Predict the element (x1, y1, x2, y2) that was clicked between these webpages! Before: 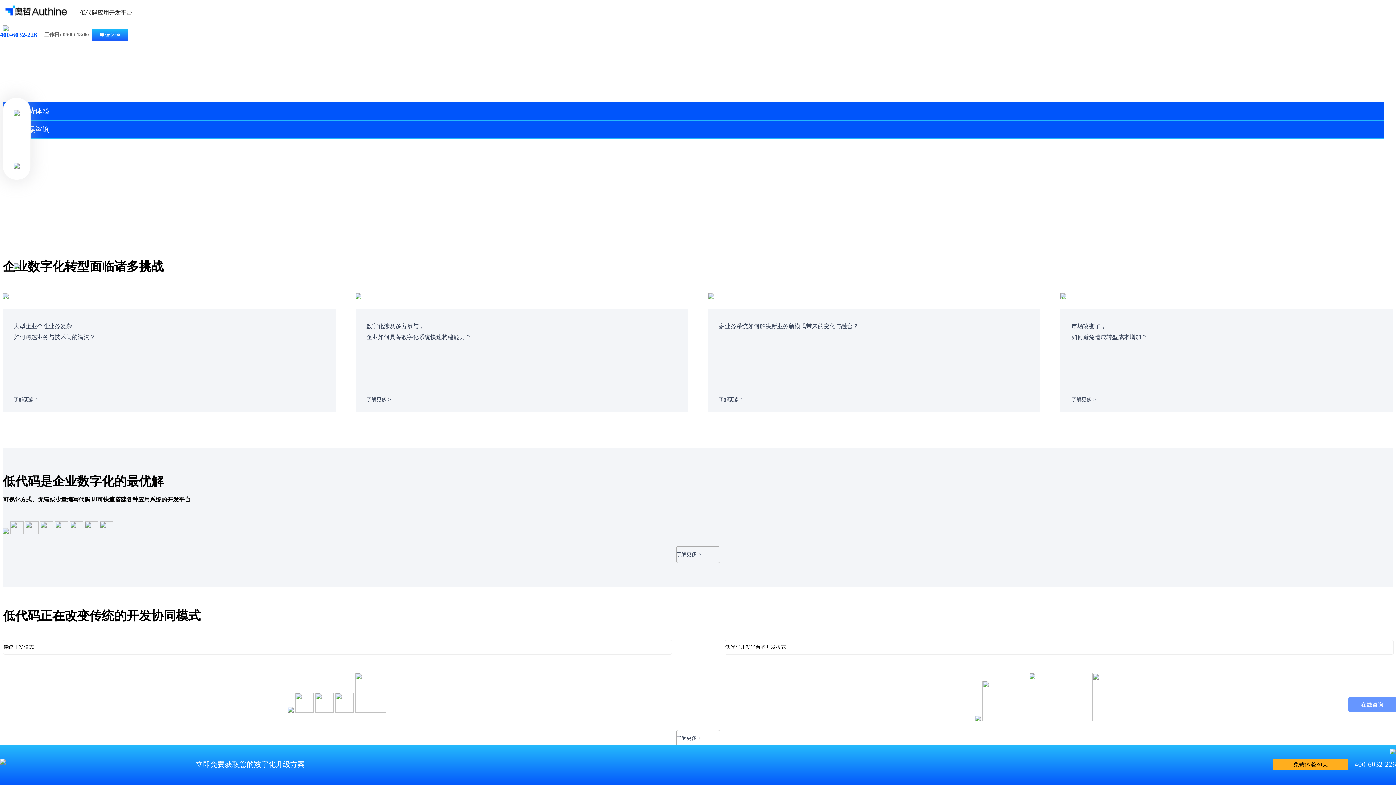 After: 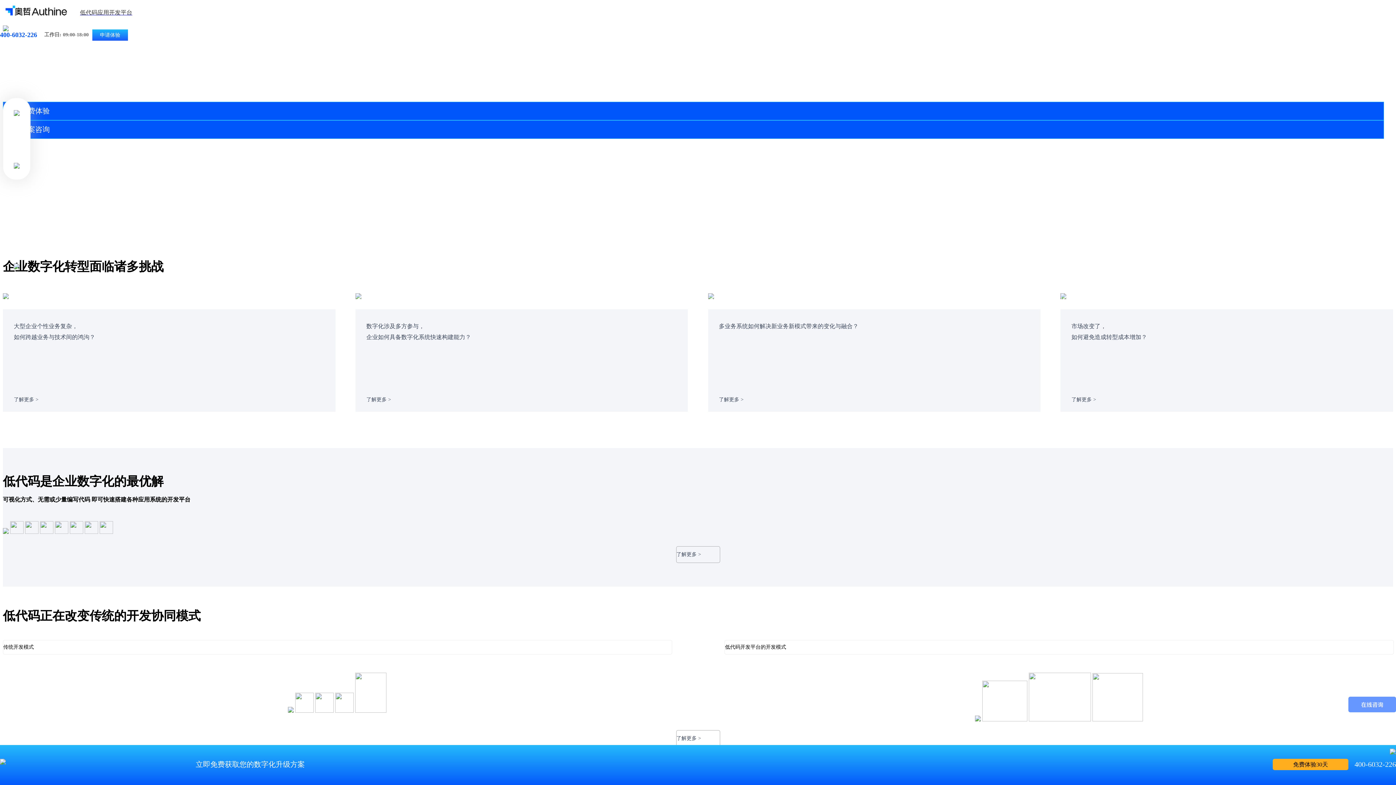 Action: bbox: (0, 0, 1396, 22) label: 低代码应用开发平台